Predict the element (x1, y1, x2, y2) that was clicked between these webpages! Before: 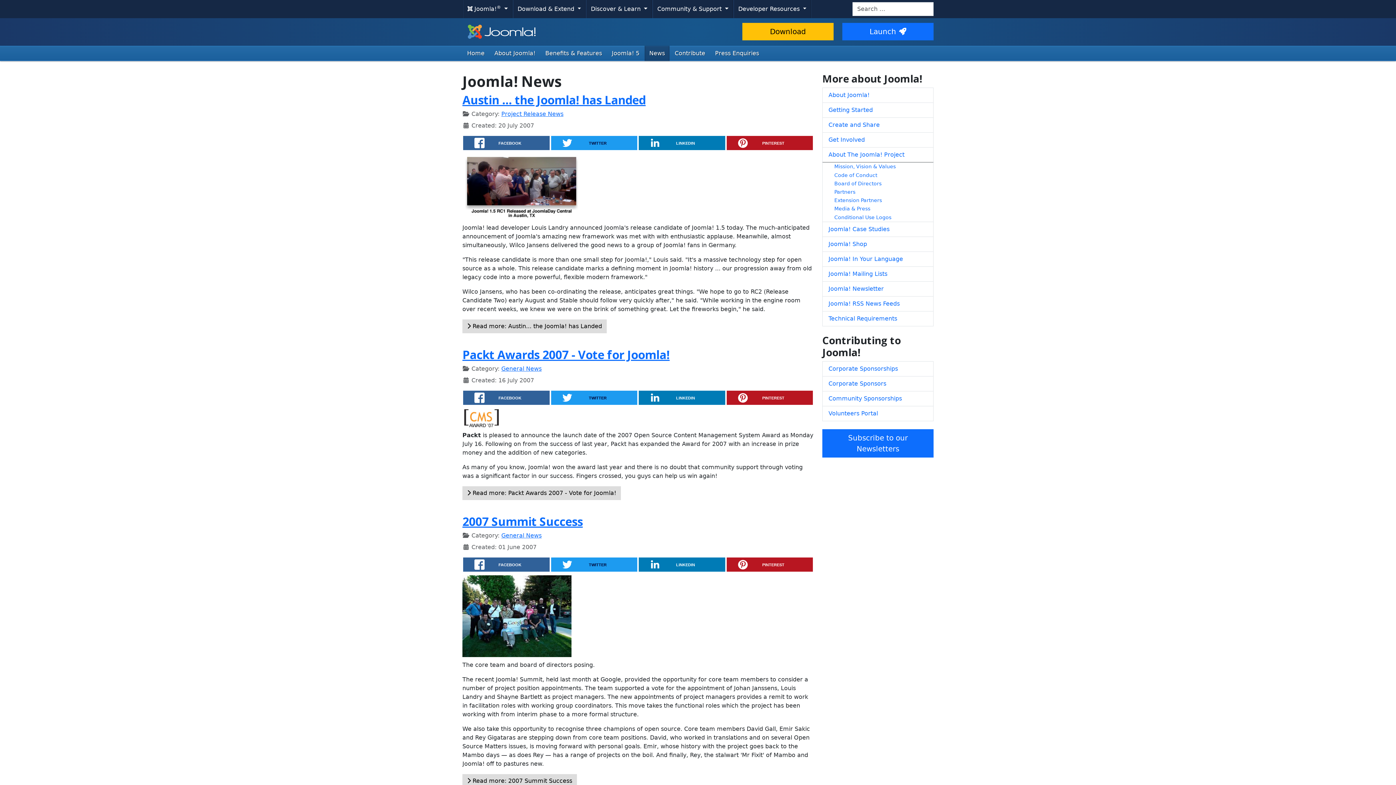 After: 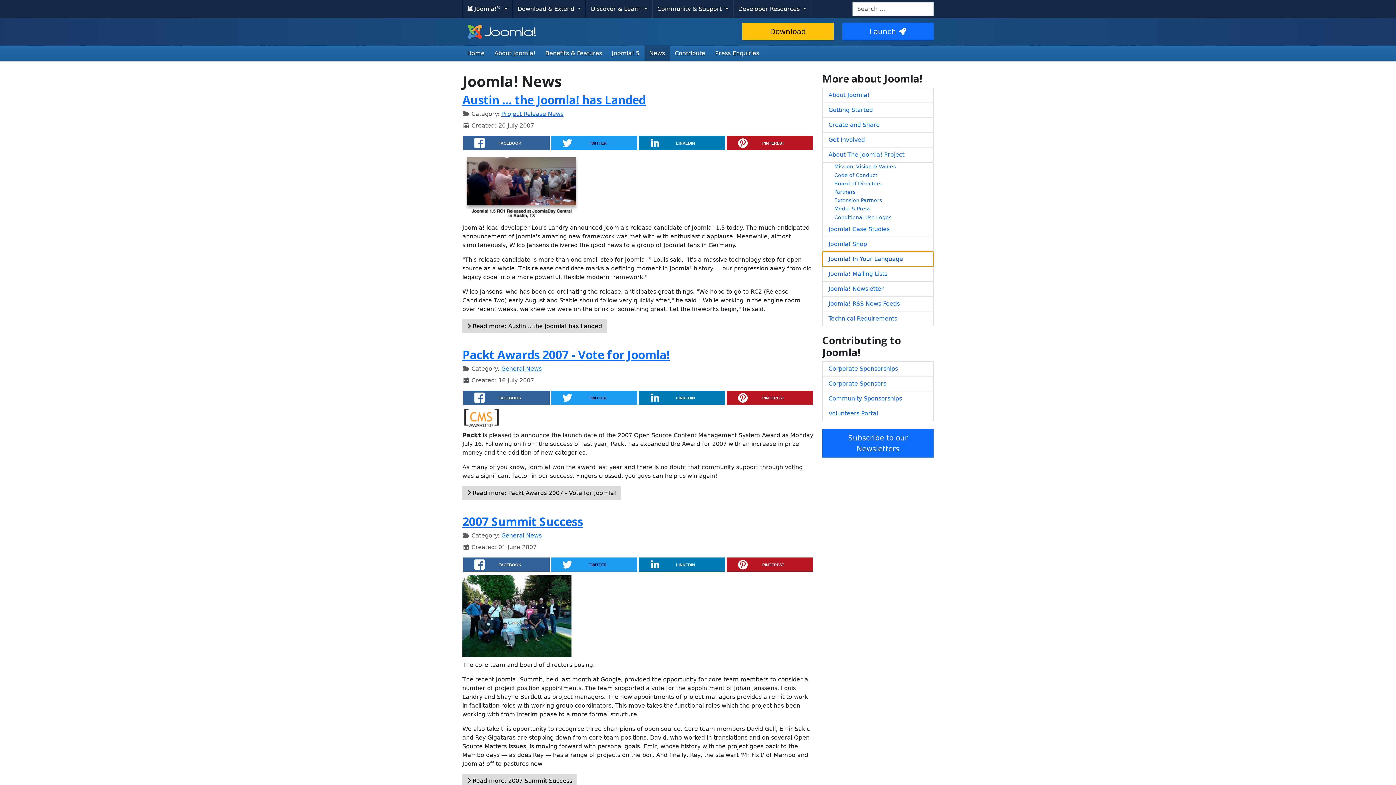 Action: bbox: (822, 251, 933, 266) label: Joomla! In Your Language